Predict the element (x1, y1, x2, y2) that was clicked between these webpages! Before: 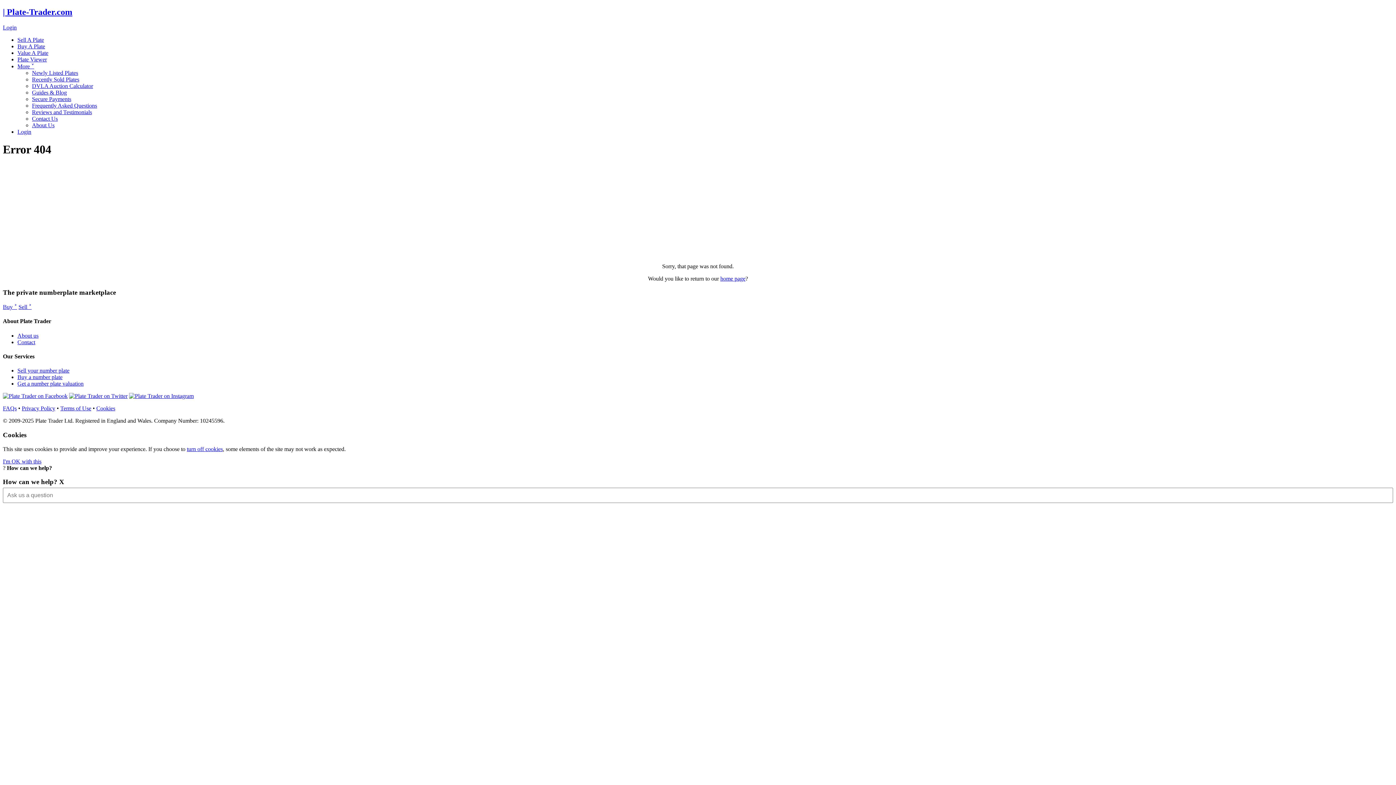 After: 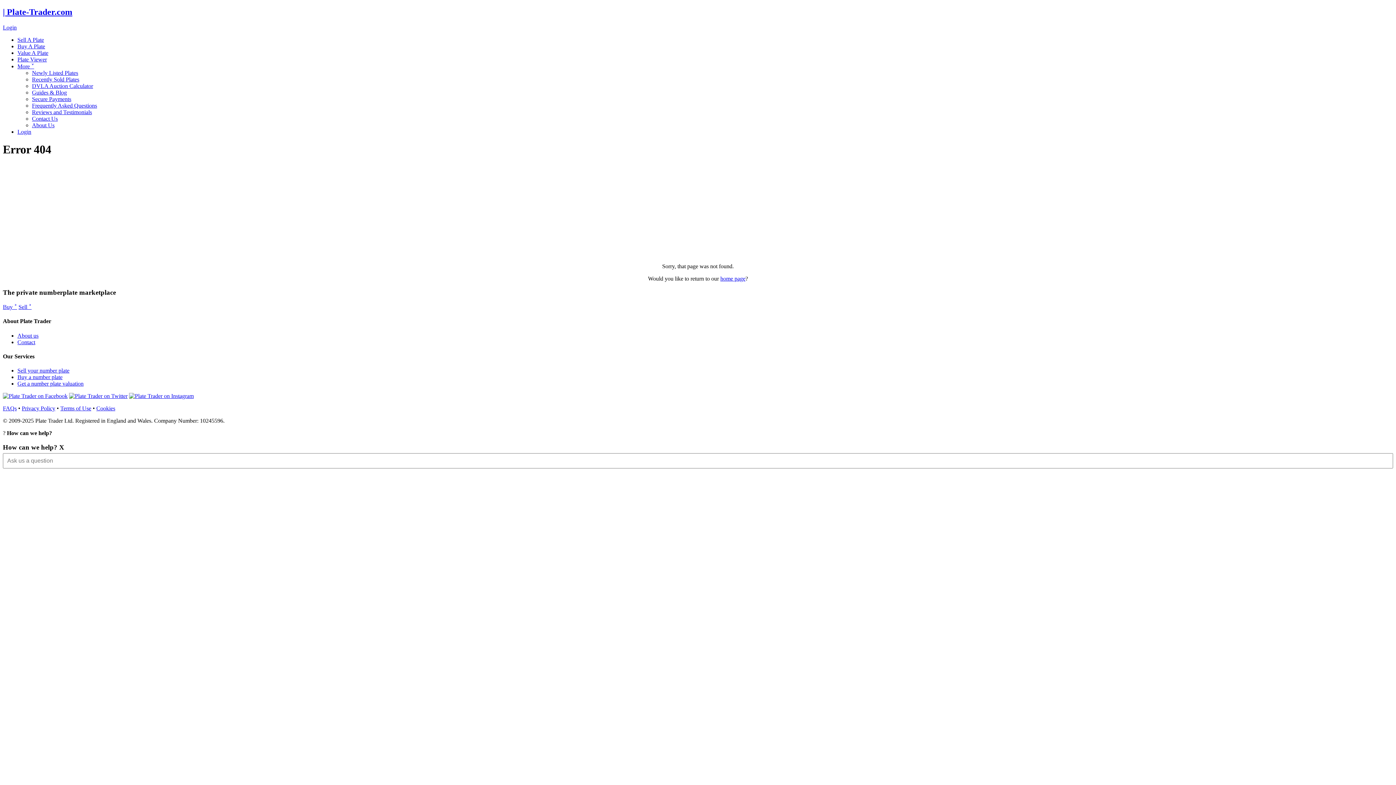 Action: label: Buy ˃ bbox: (2, 304, 17, 310)